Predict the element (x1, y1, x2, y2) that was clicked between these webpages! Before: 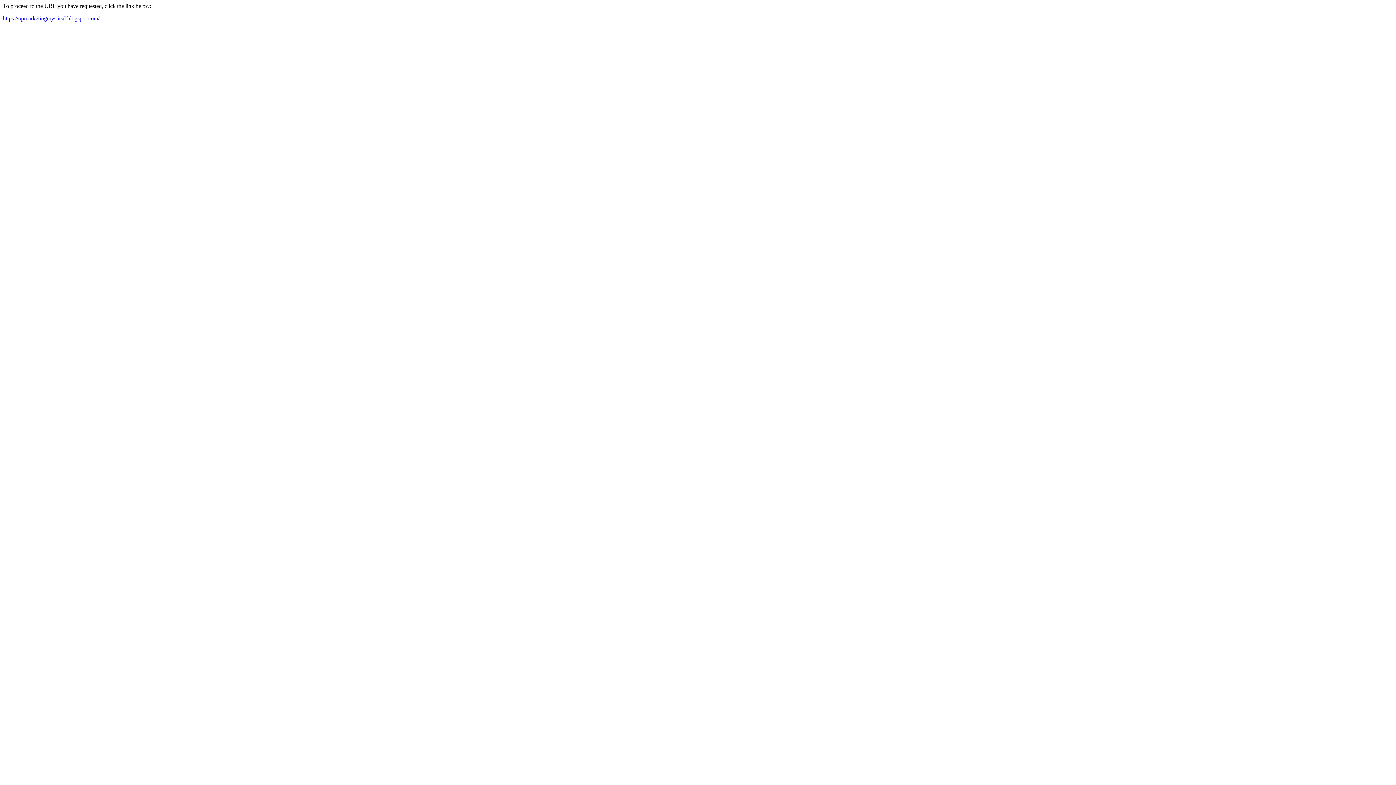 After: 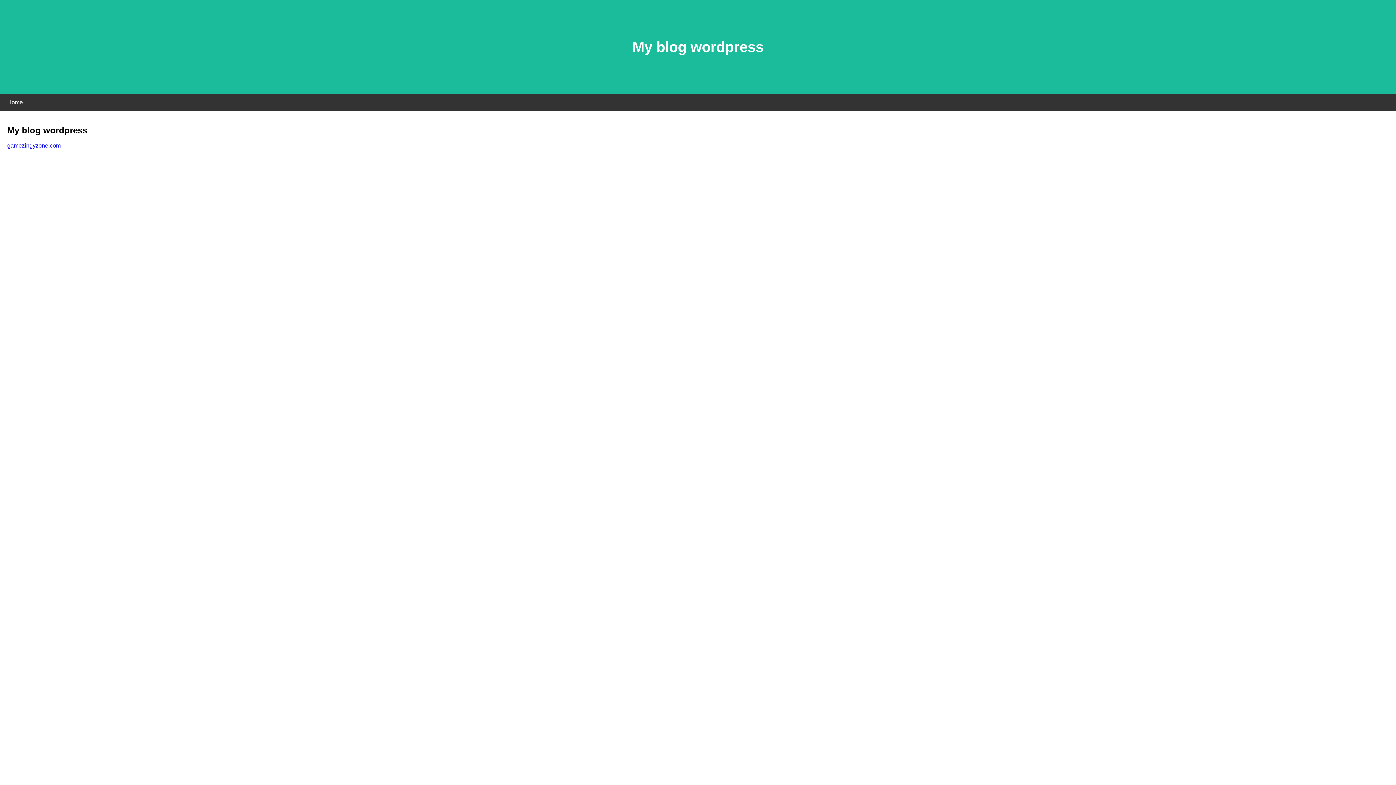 Action: label: https://upmarketingmystical.blogspot.com/ bbox: (2, 15, 99, 21)